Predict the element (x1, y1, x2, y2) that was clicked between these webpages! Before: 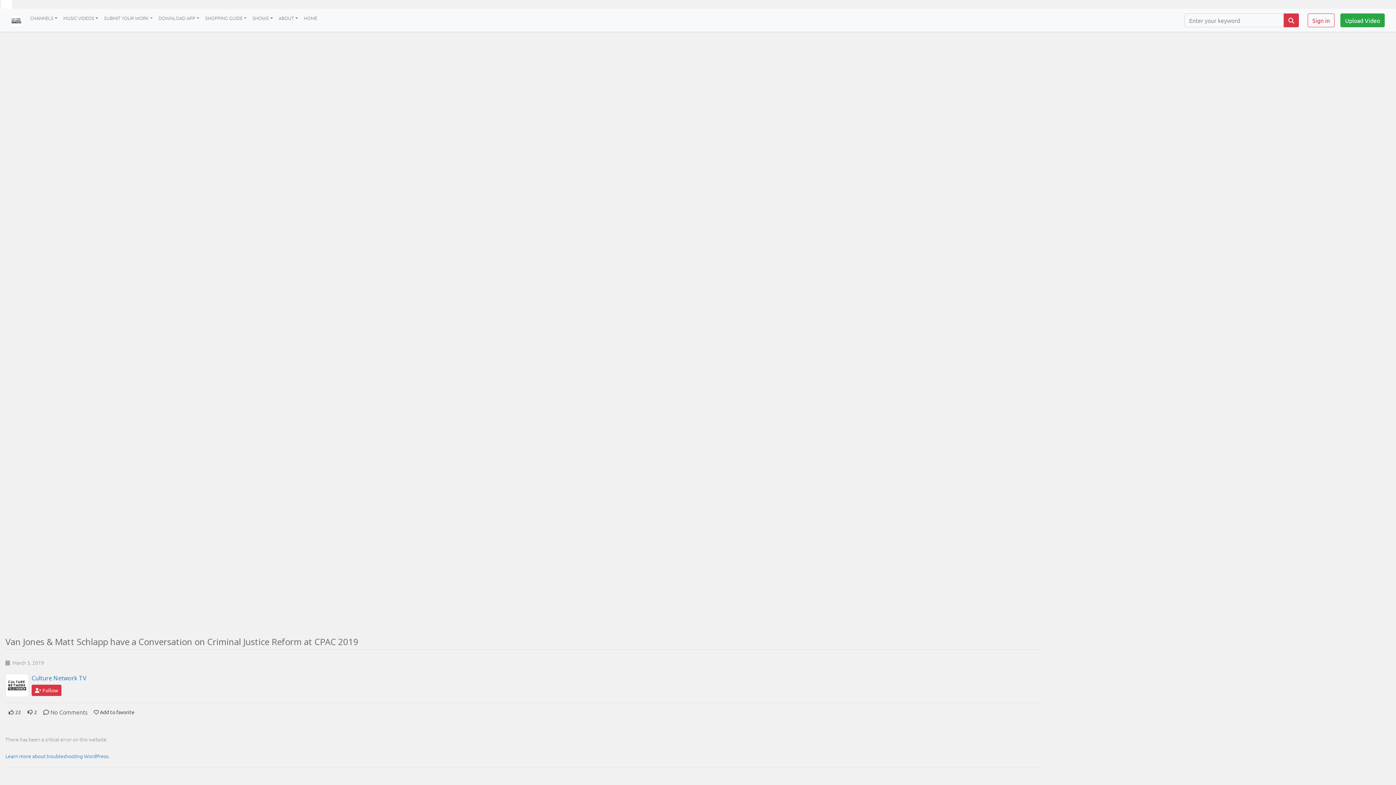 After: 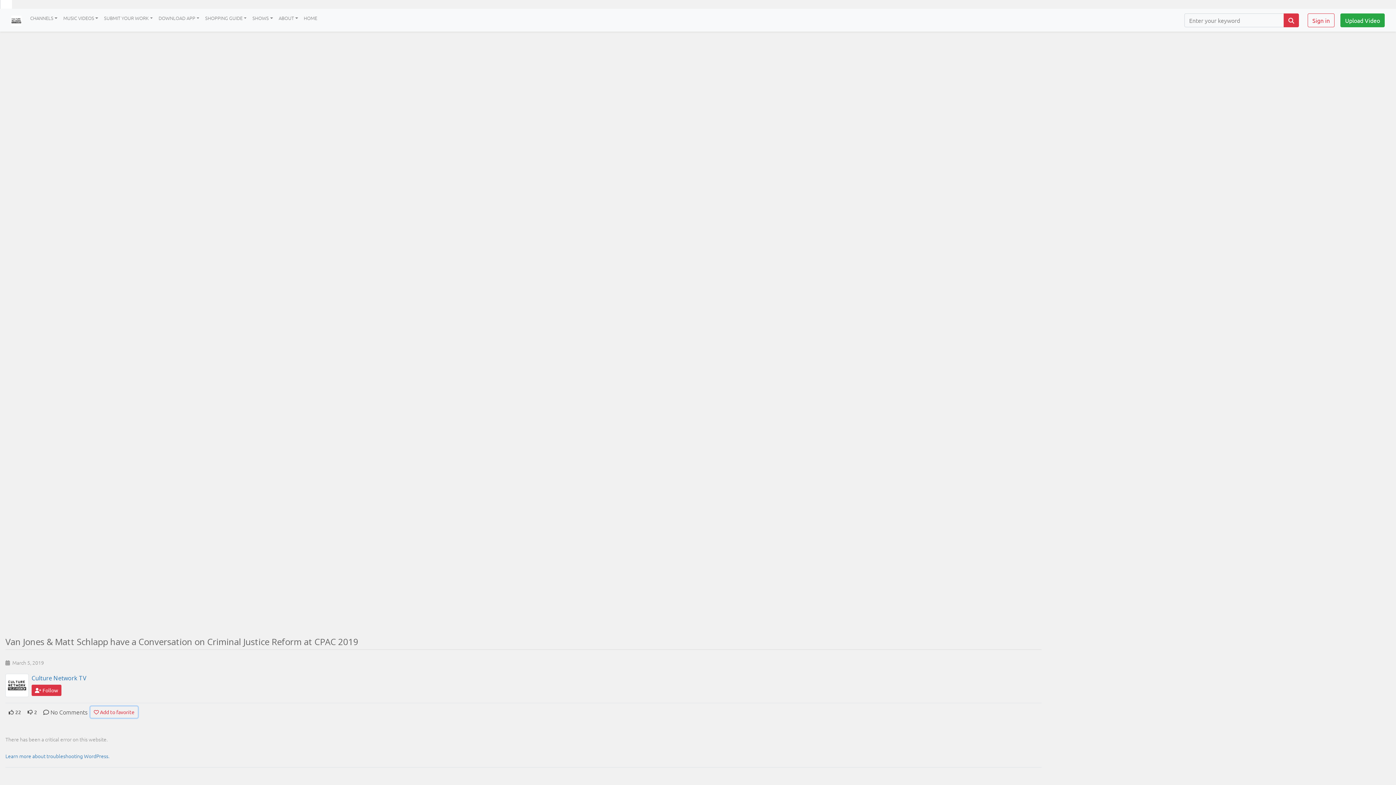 Action: bbox: (90, 706, 137, 718) label:  Add to favorite